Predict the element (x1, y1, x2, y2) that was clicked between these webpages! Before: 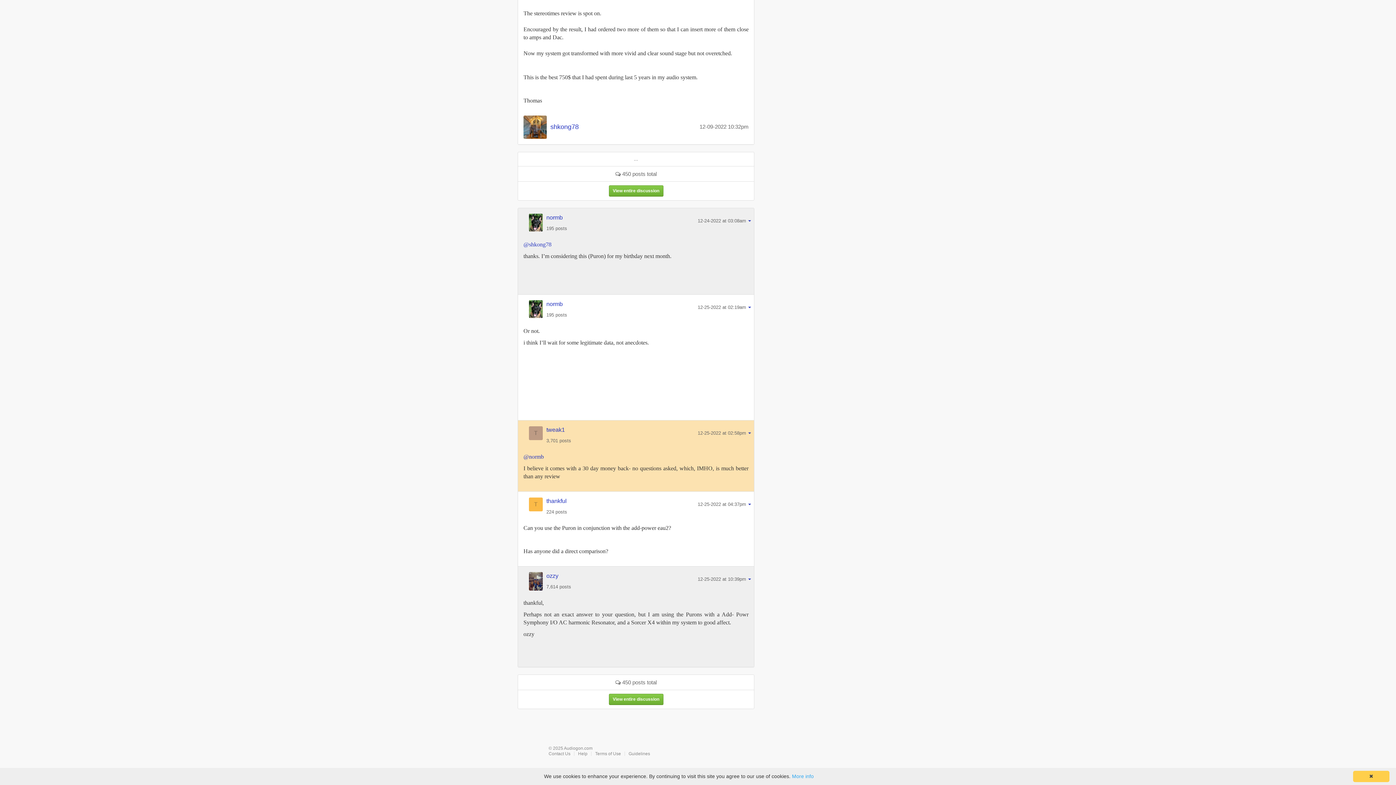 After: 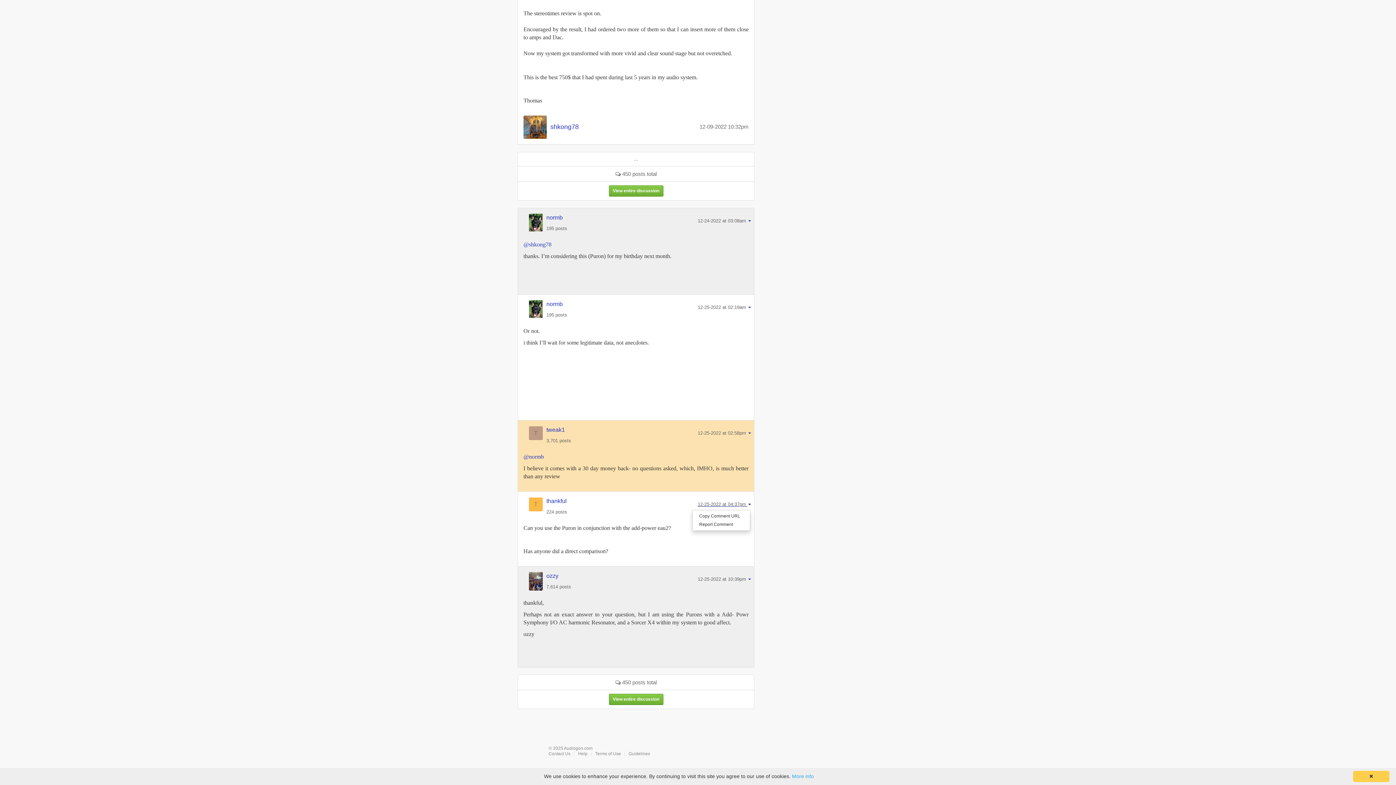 Action: bbox: (697, 500, 751, 507) label: 12-25-2022 at 04:37pm 